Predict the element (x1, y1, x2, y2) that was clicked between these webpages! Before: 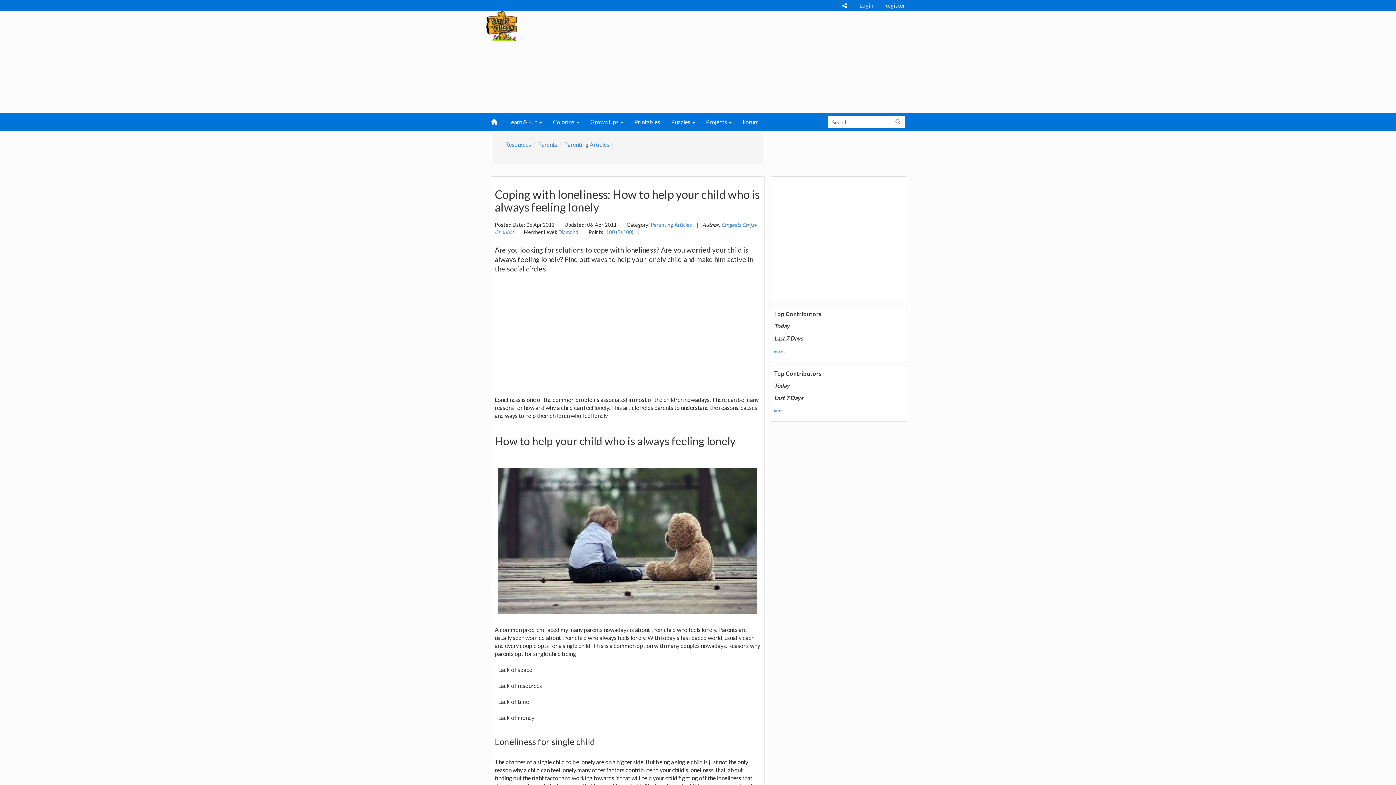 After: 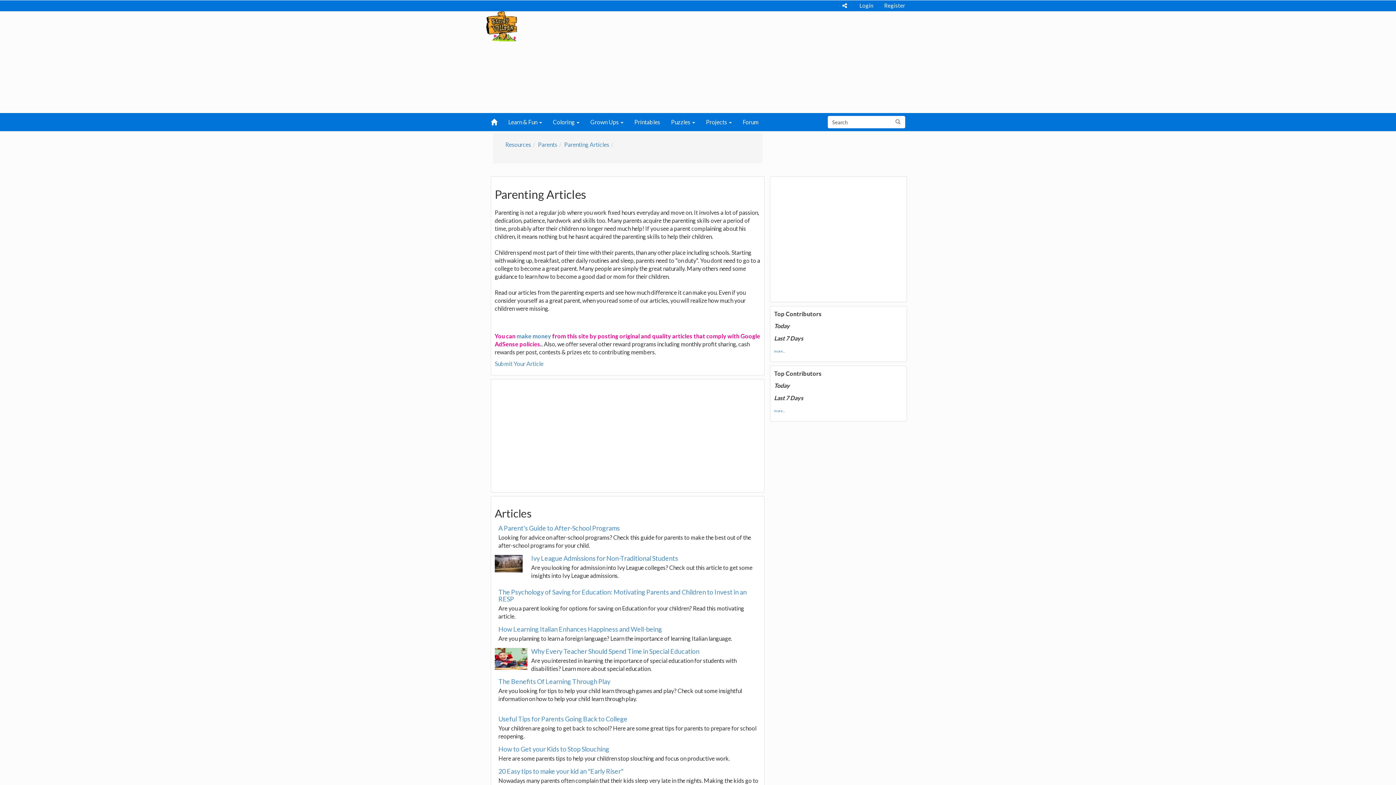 Action: bbox: (650, 221, 692, 227) label: Parenting Articles